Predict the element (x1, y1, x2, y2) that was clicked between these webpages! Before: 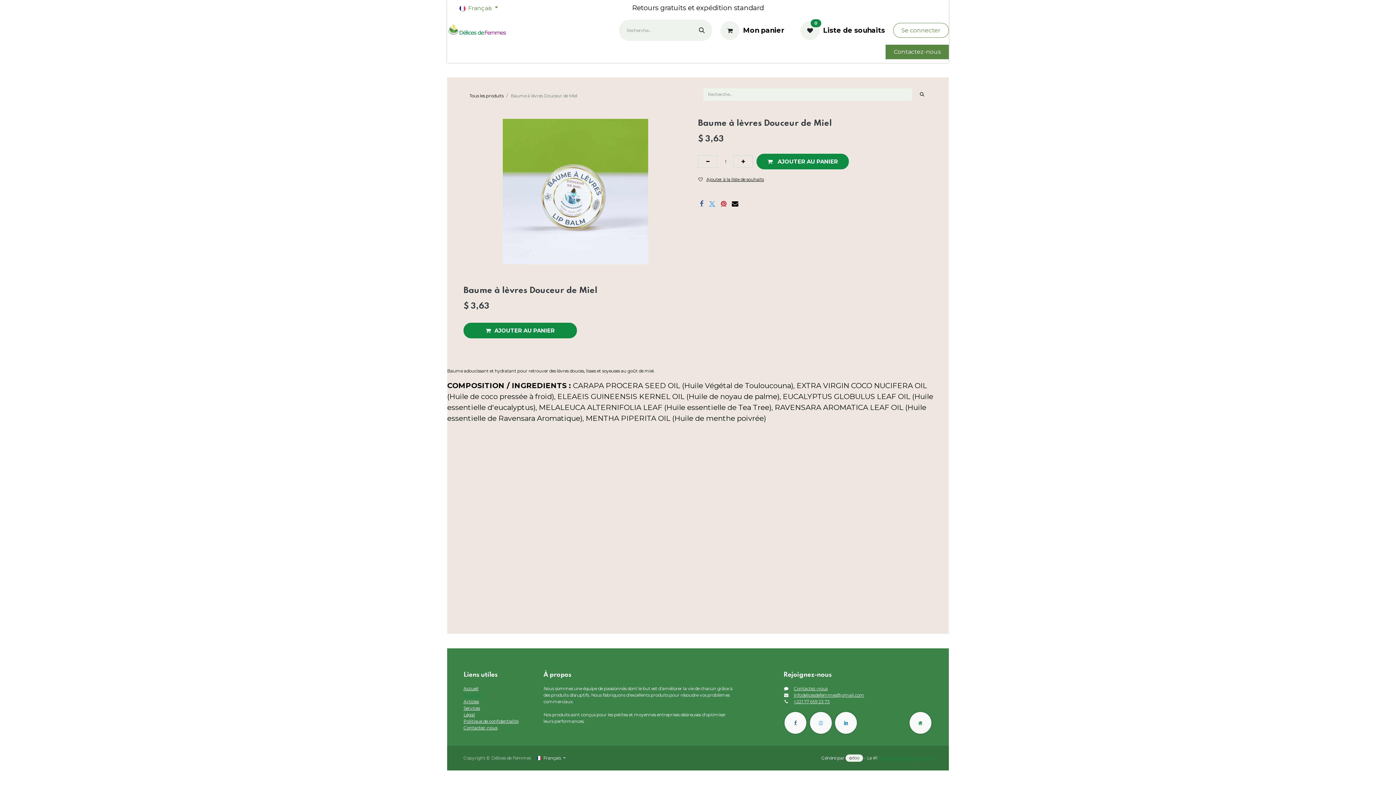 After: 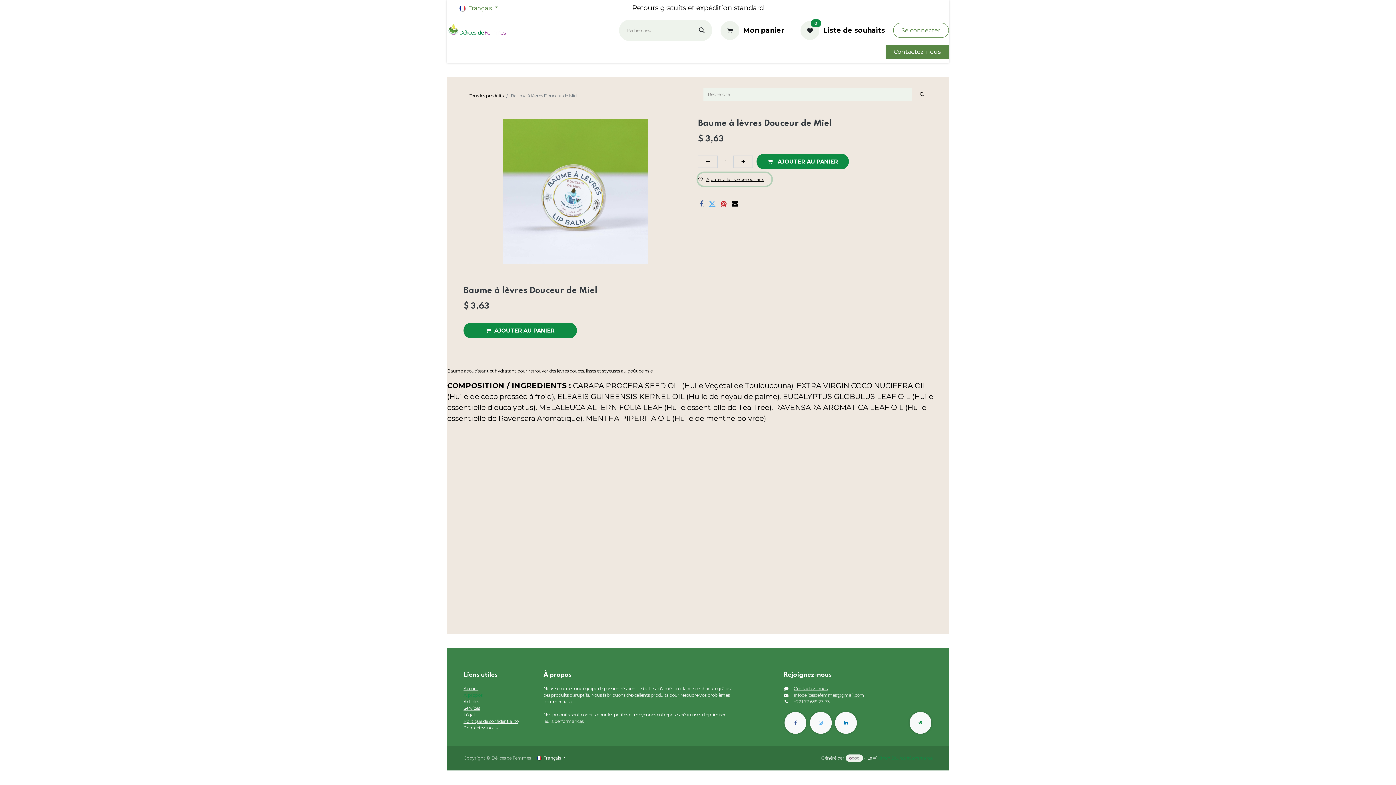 Action: label: Ajouter à la liste de souhaits bbox: (698, 173, 771, 185)